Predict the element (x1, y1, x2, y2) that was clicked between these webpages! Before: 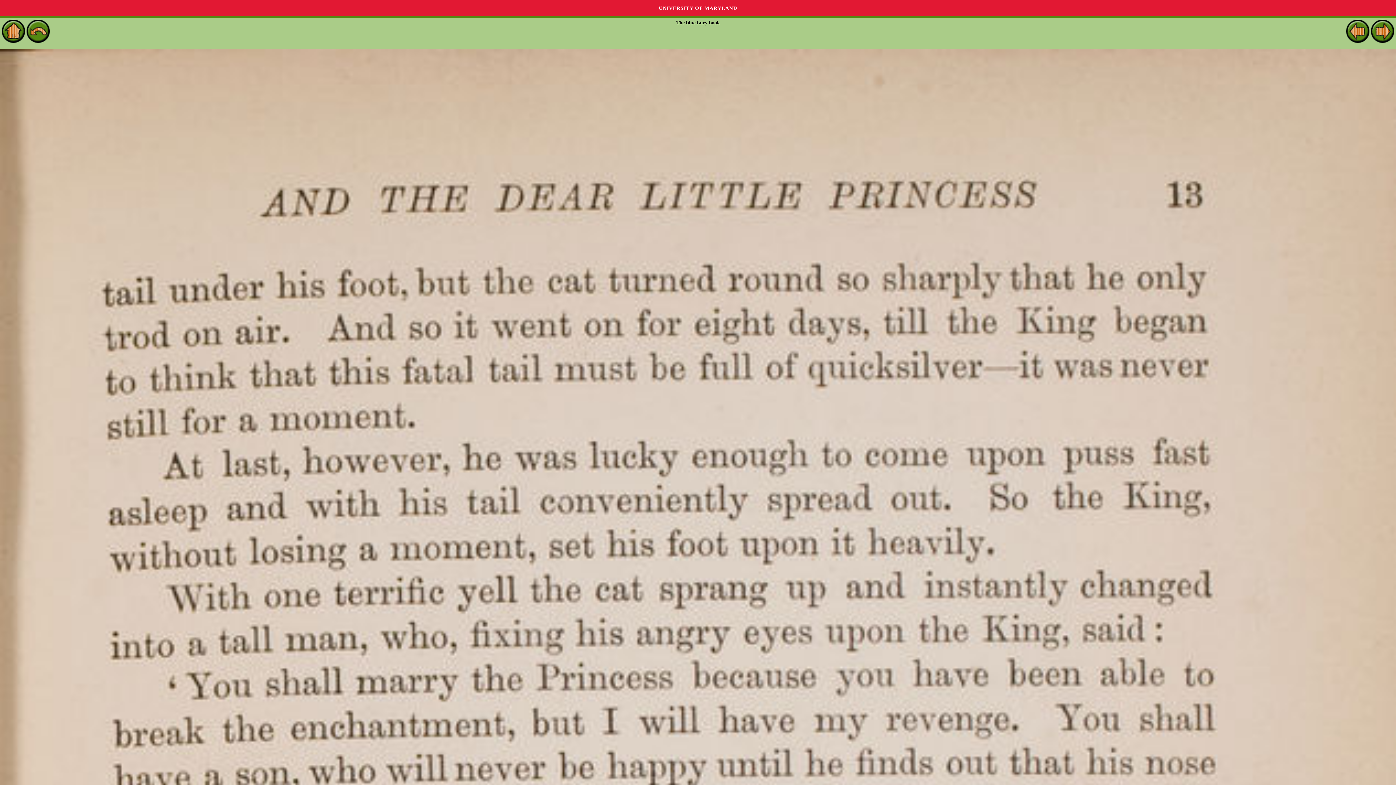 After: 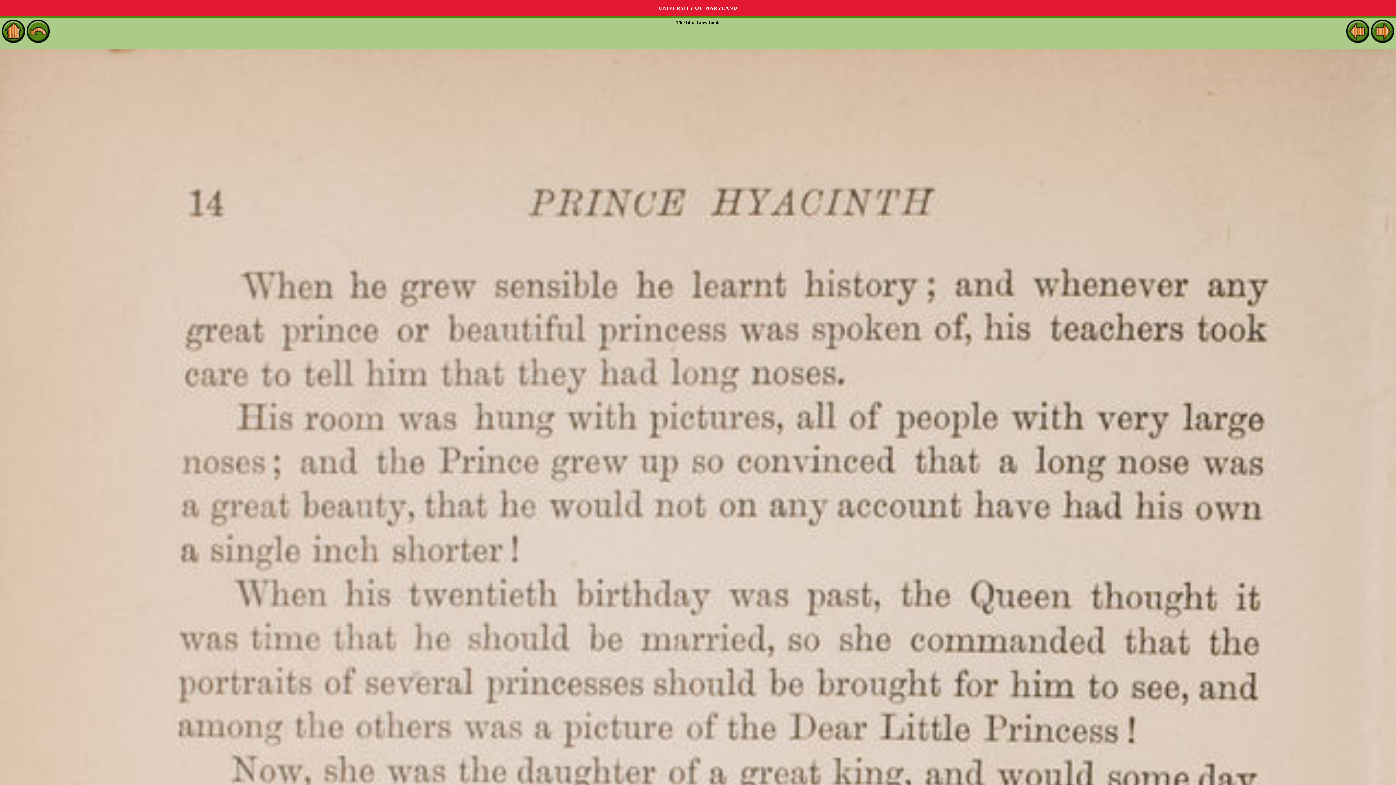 Action: bbox: (1371, 37, 1394, 42)